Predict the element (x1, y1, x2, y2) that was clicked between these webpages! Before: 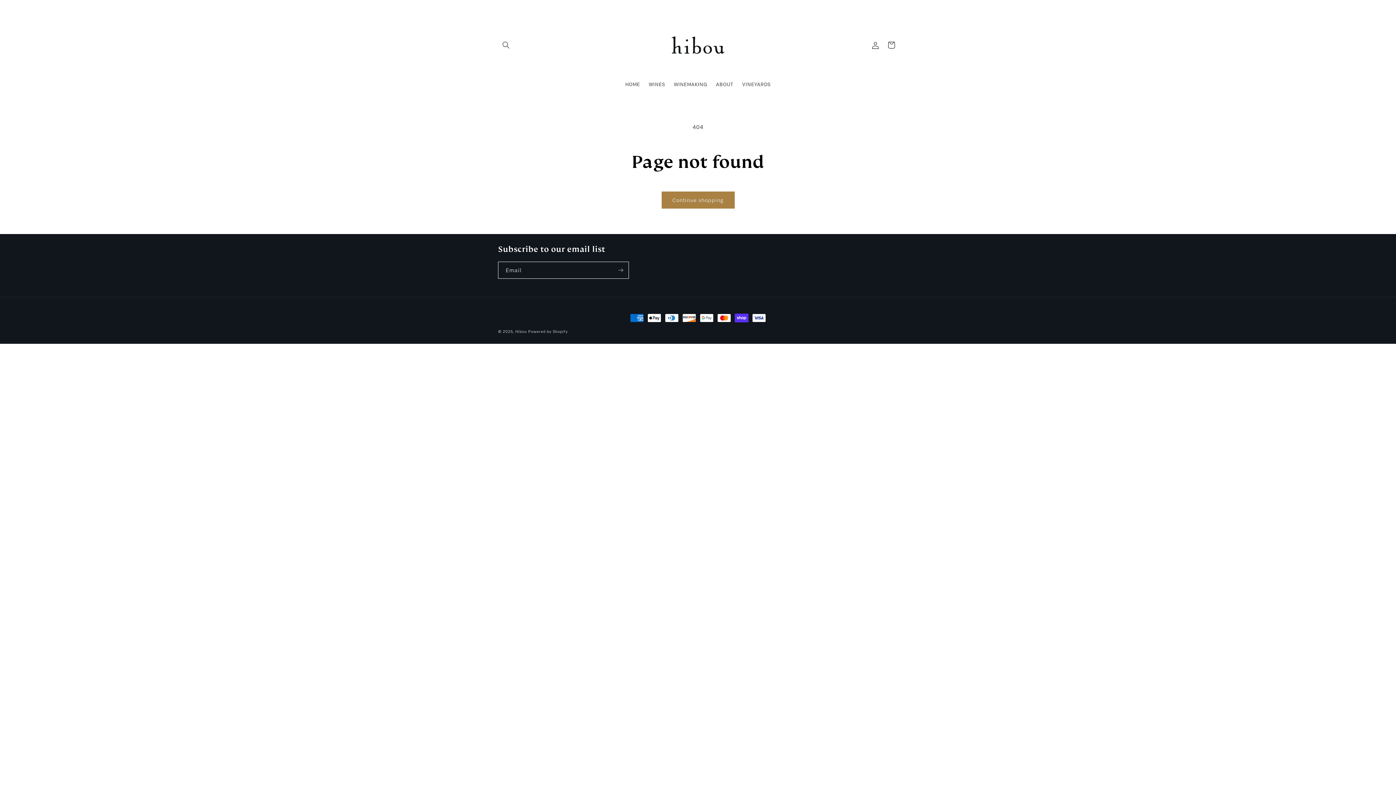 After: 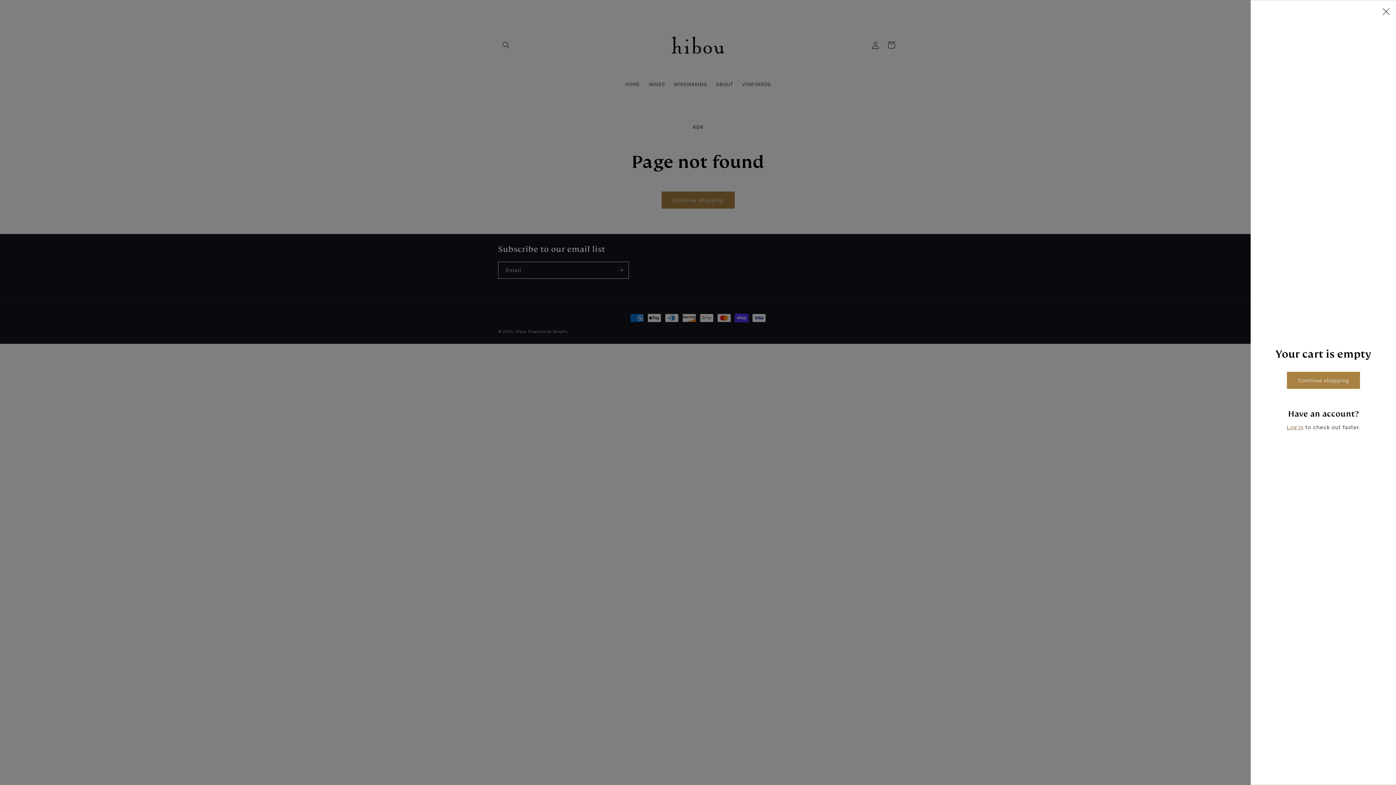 Action: label: Cart bbox: (883, 36, 899, 52)